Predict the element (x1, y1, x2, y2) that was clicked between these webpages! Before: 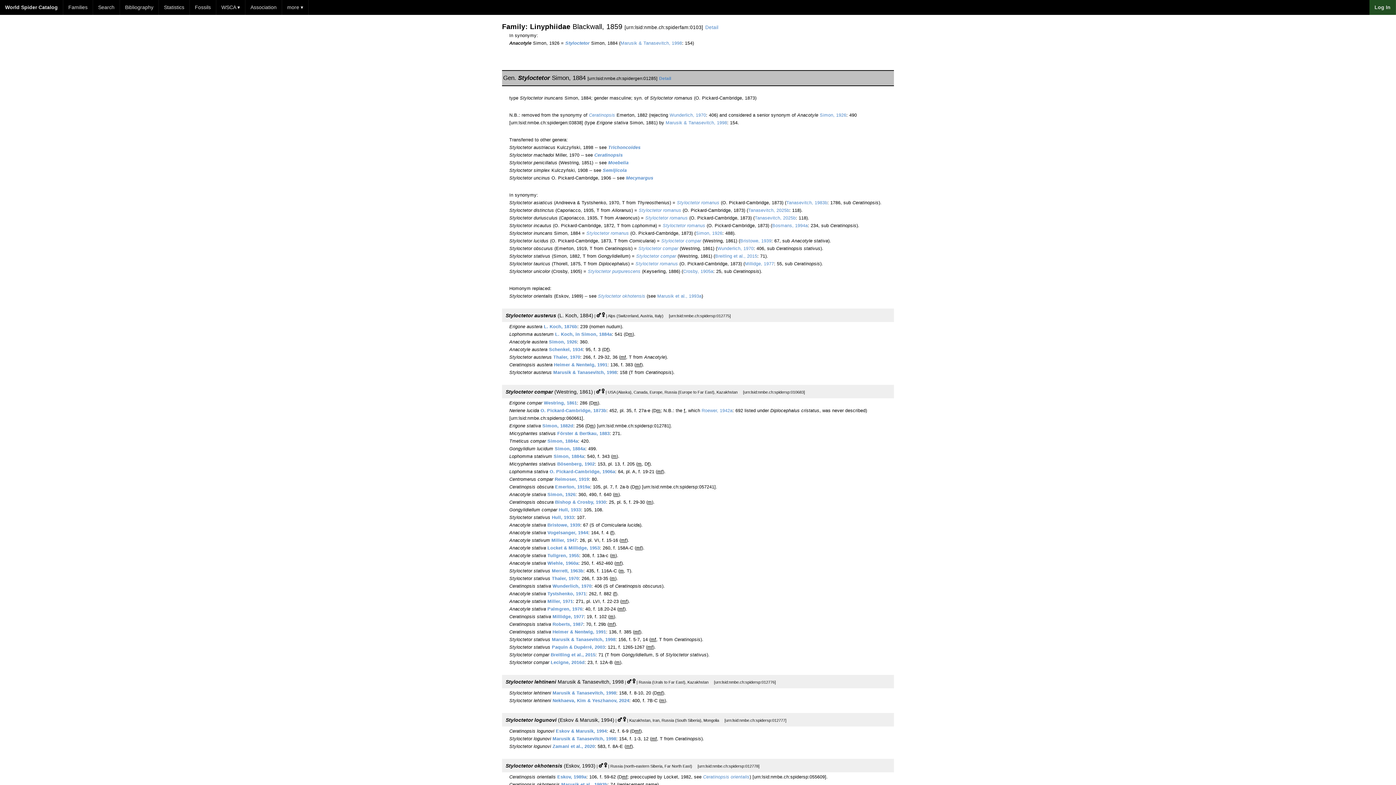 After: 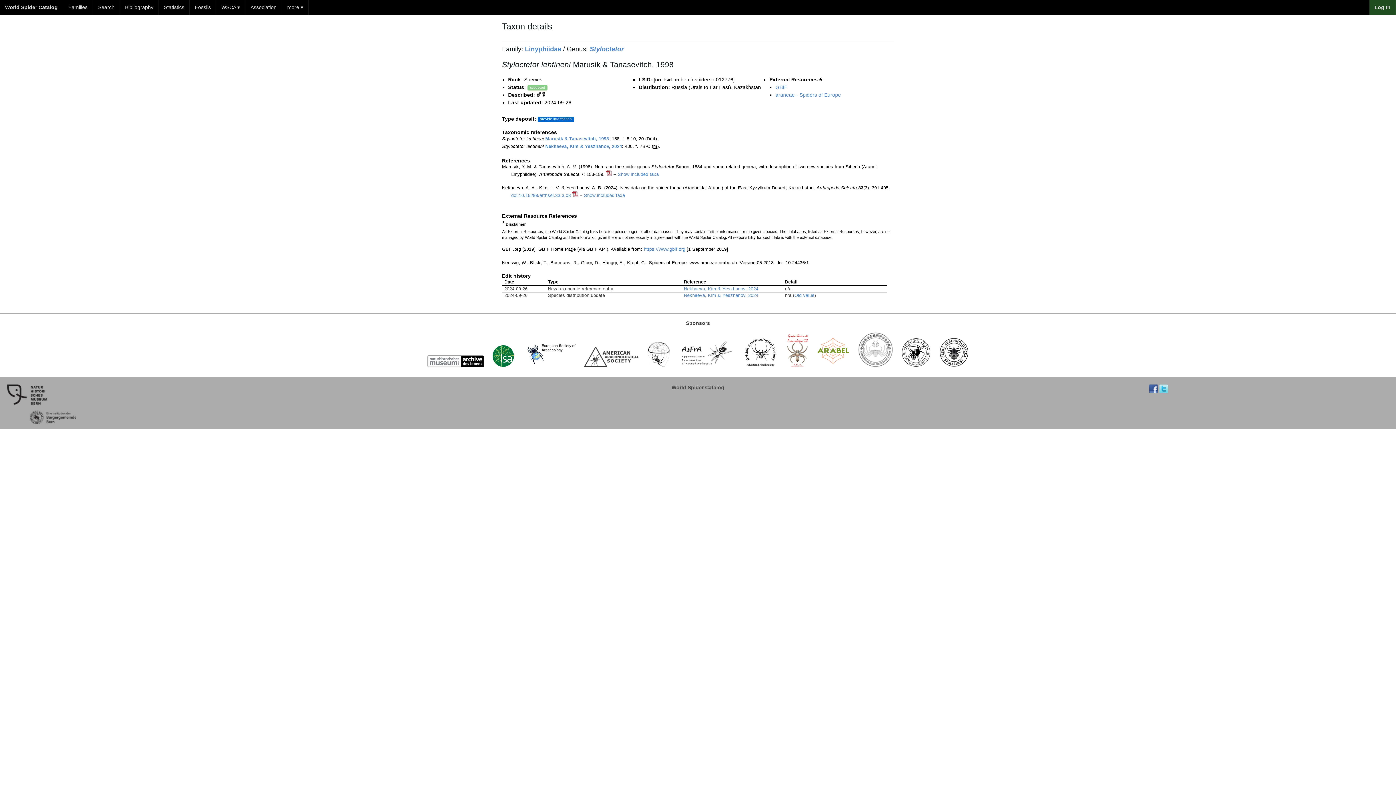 Action: label: Styloctetor lehtineni bbox: (505, 679, 556, 685)